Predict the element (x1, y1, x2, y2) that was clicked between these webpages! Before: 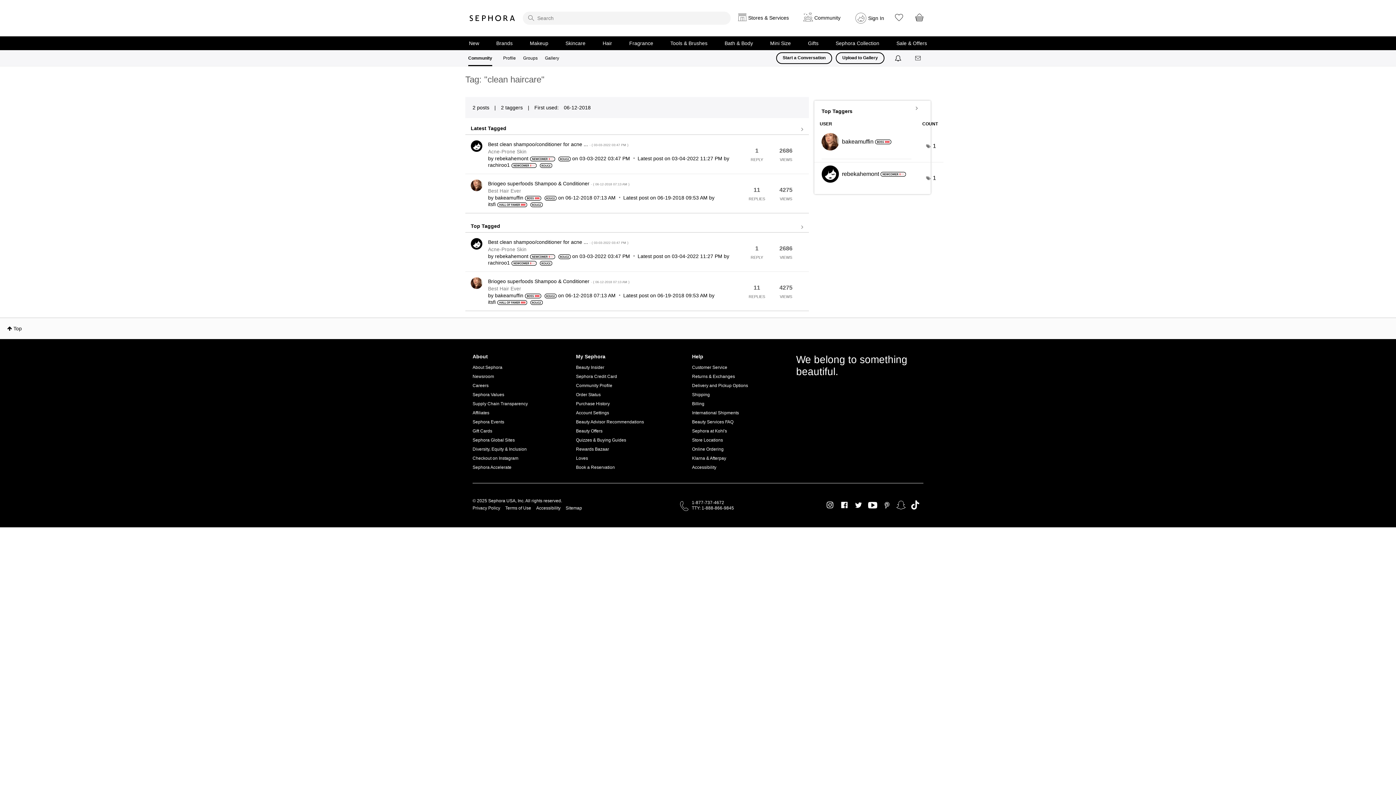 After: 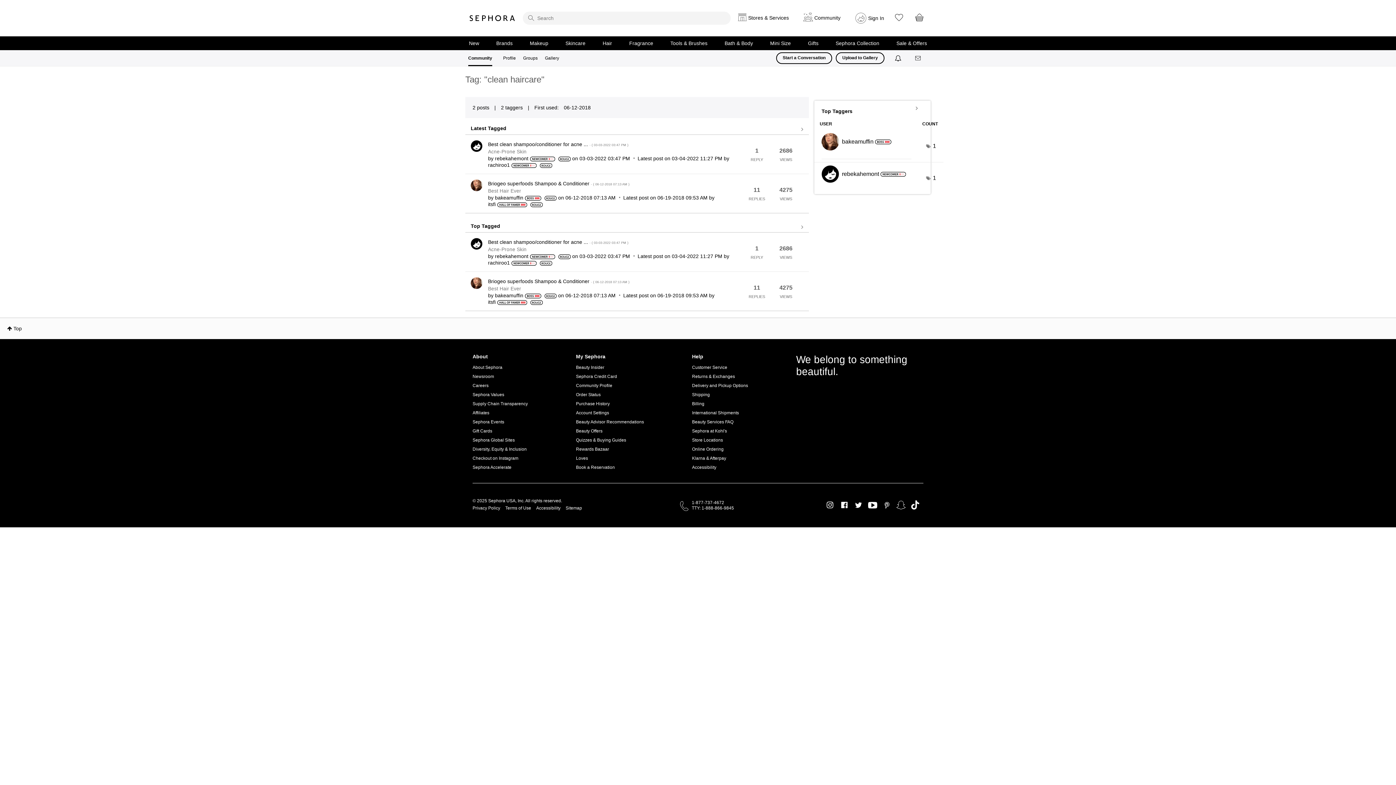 Action: bbox: (692, 500, 724, 505) label: 1-877-737-4672